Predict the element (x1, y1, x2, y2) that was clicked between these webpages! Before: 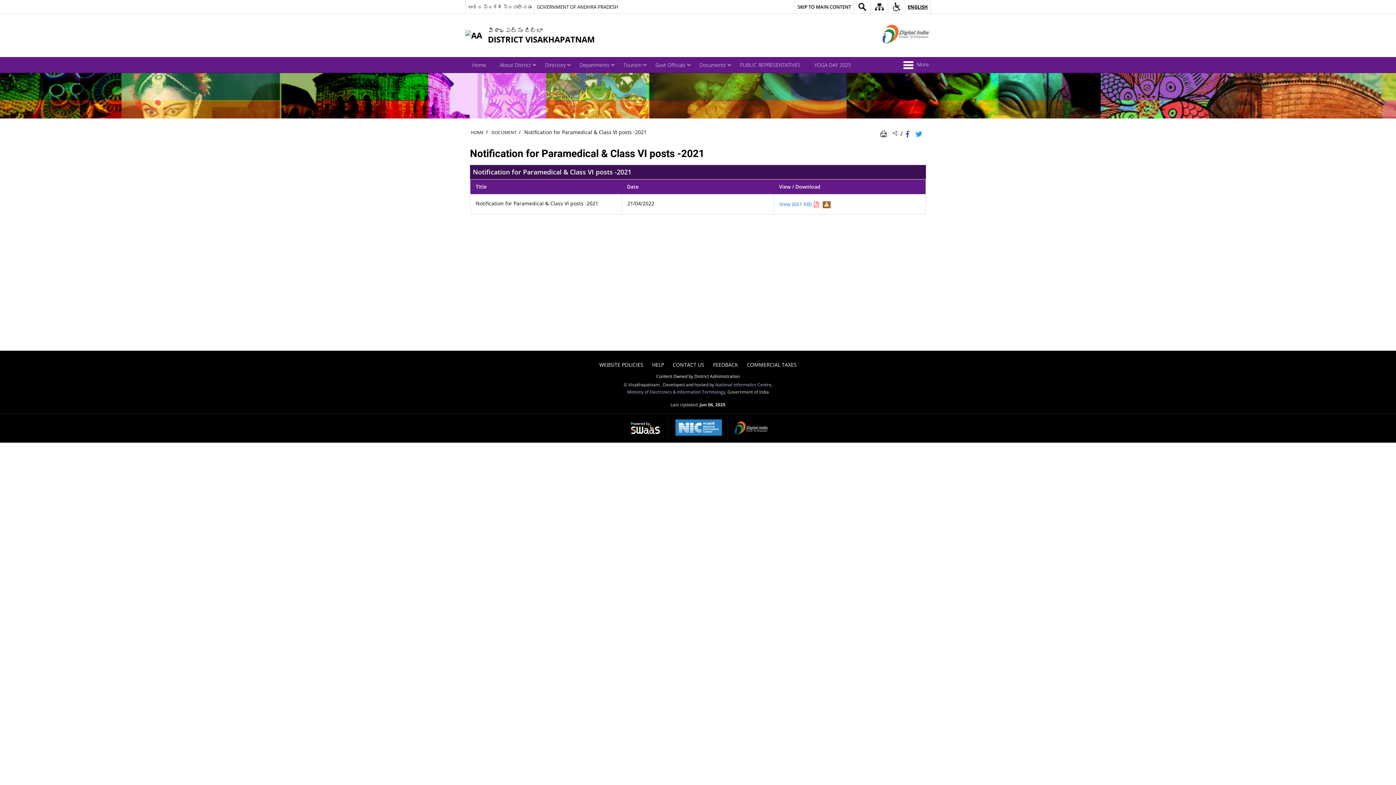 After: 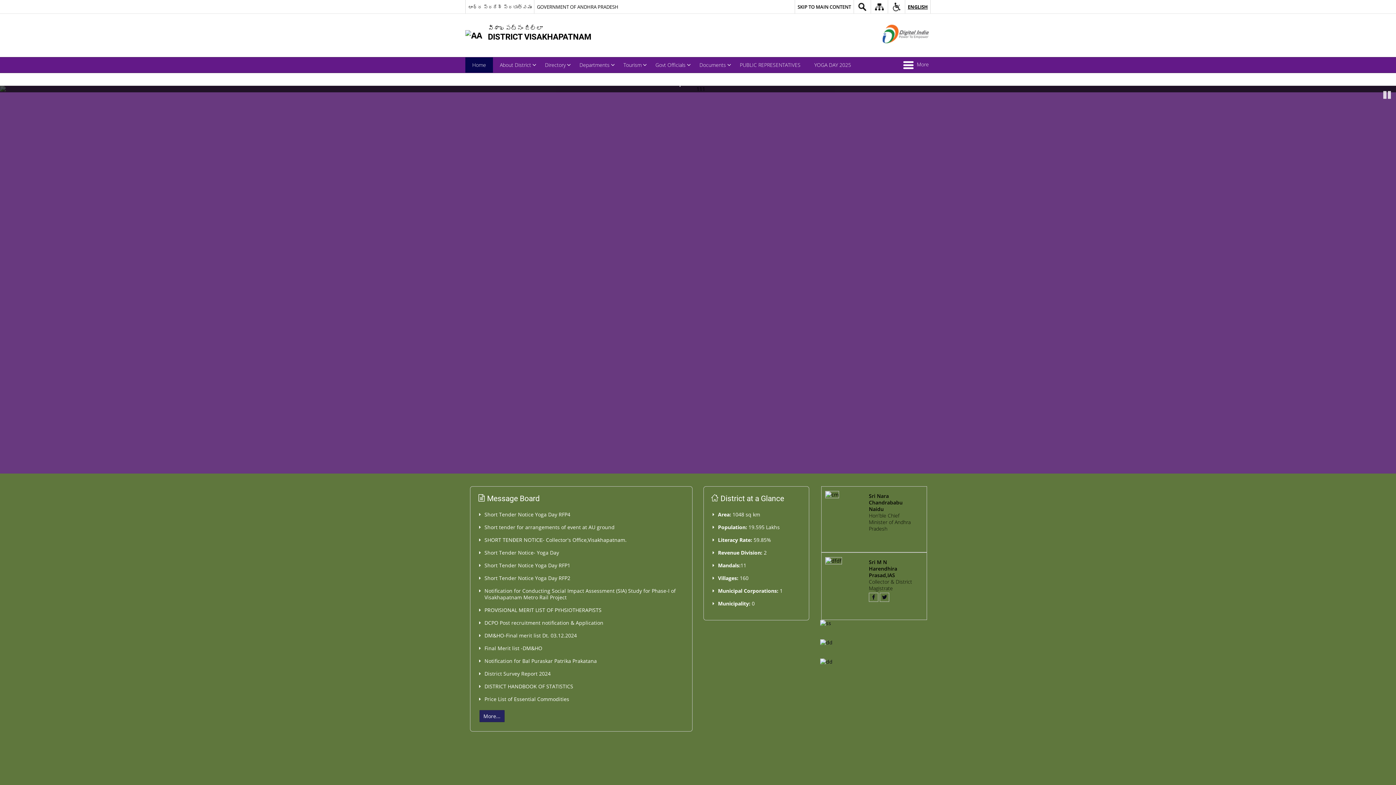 Action: bbox: (465, 26, 594, 44) label:  
విశాఖపట్నం జిల్లా
DISTRICT VISAKHAPATNAM